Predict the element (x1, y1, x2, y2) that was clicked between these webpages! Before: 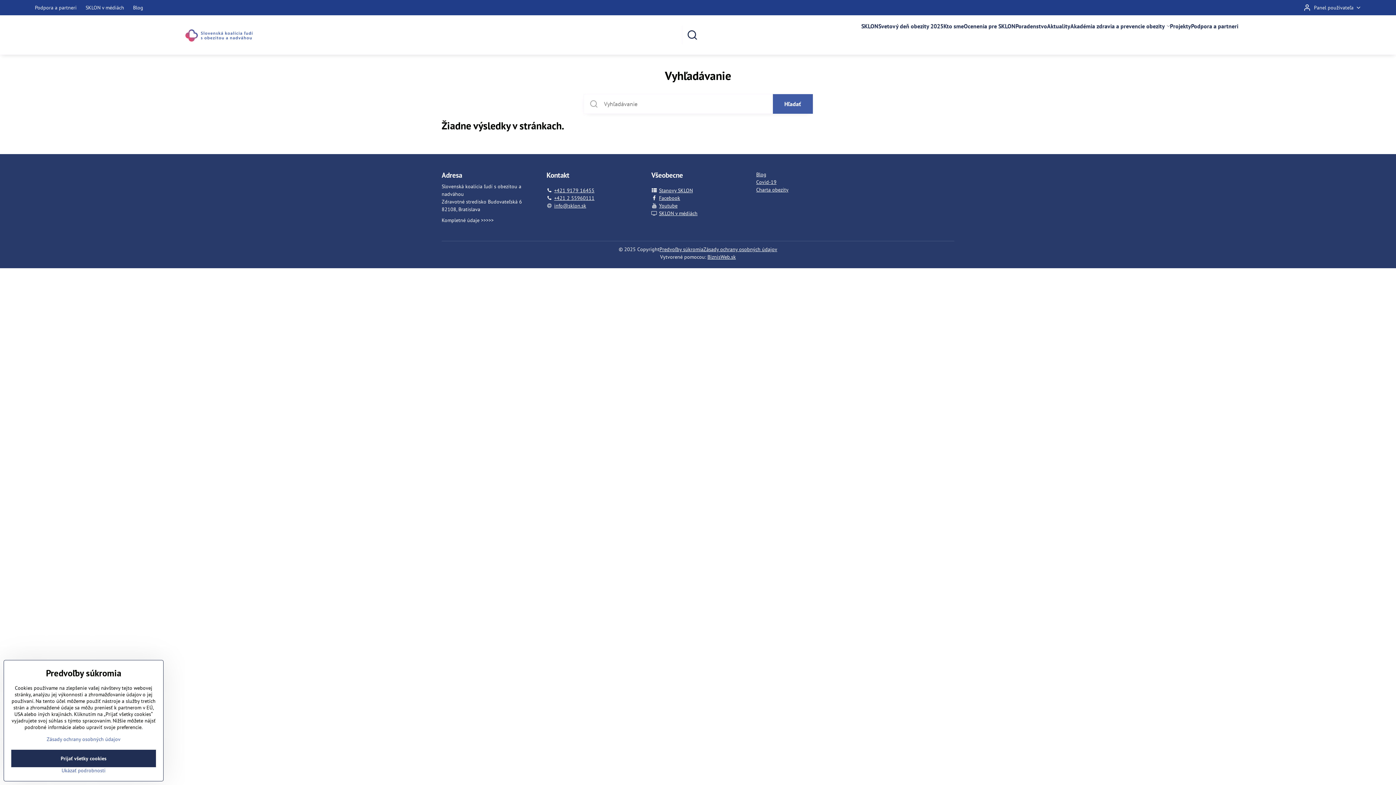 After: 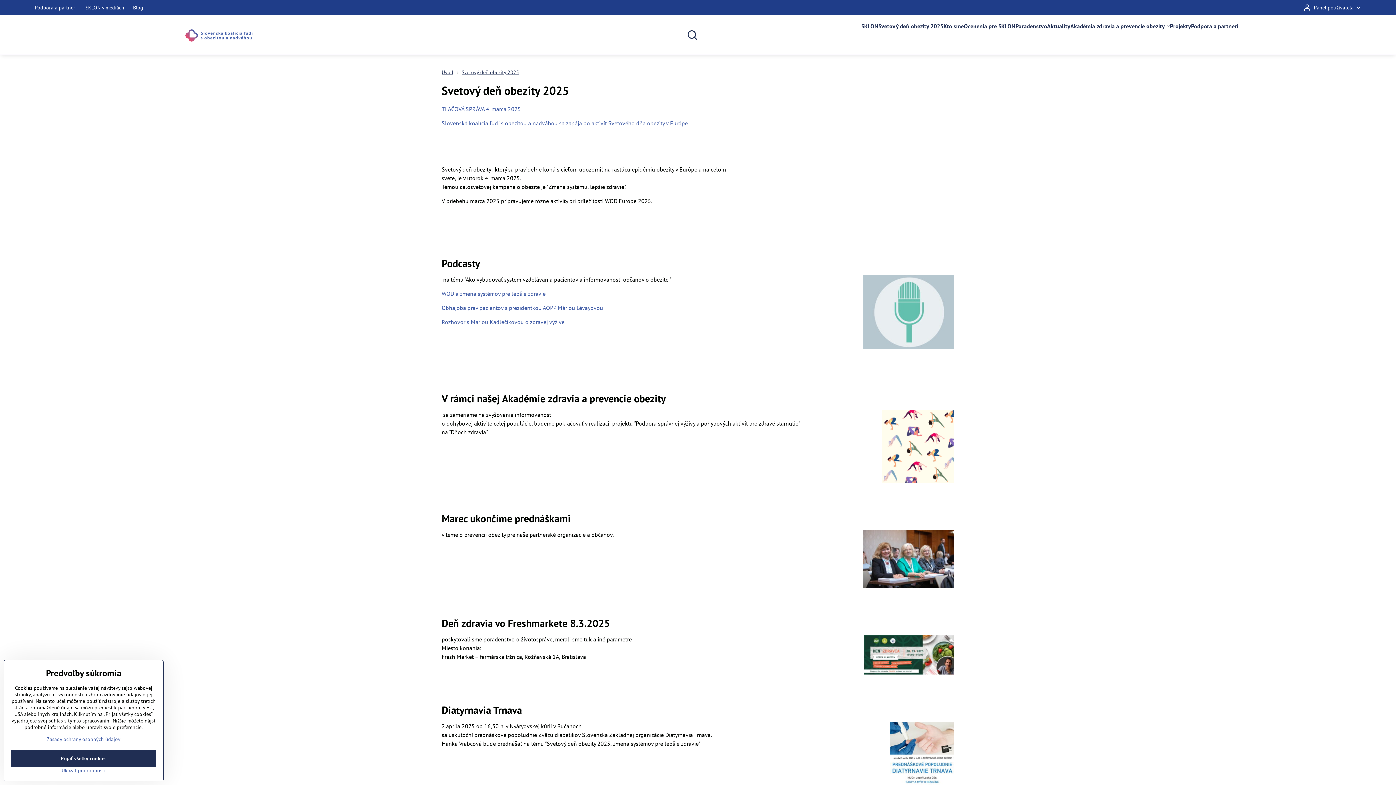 Action: label: Svetový deň obezity 2025 bbox: (878, 15, 943, 37)